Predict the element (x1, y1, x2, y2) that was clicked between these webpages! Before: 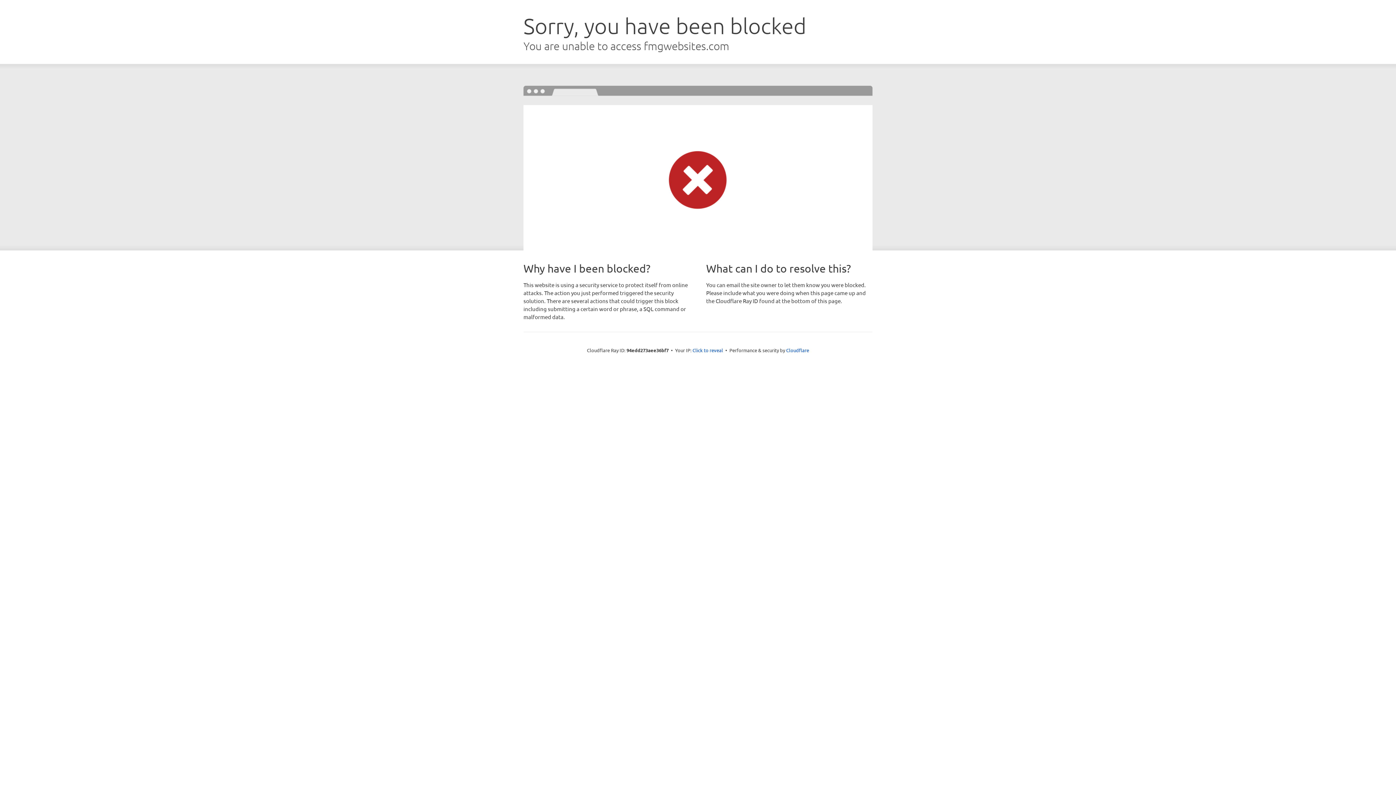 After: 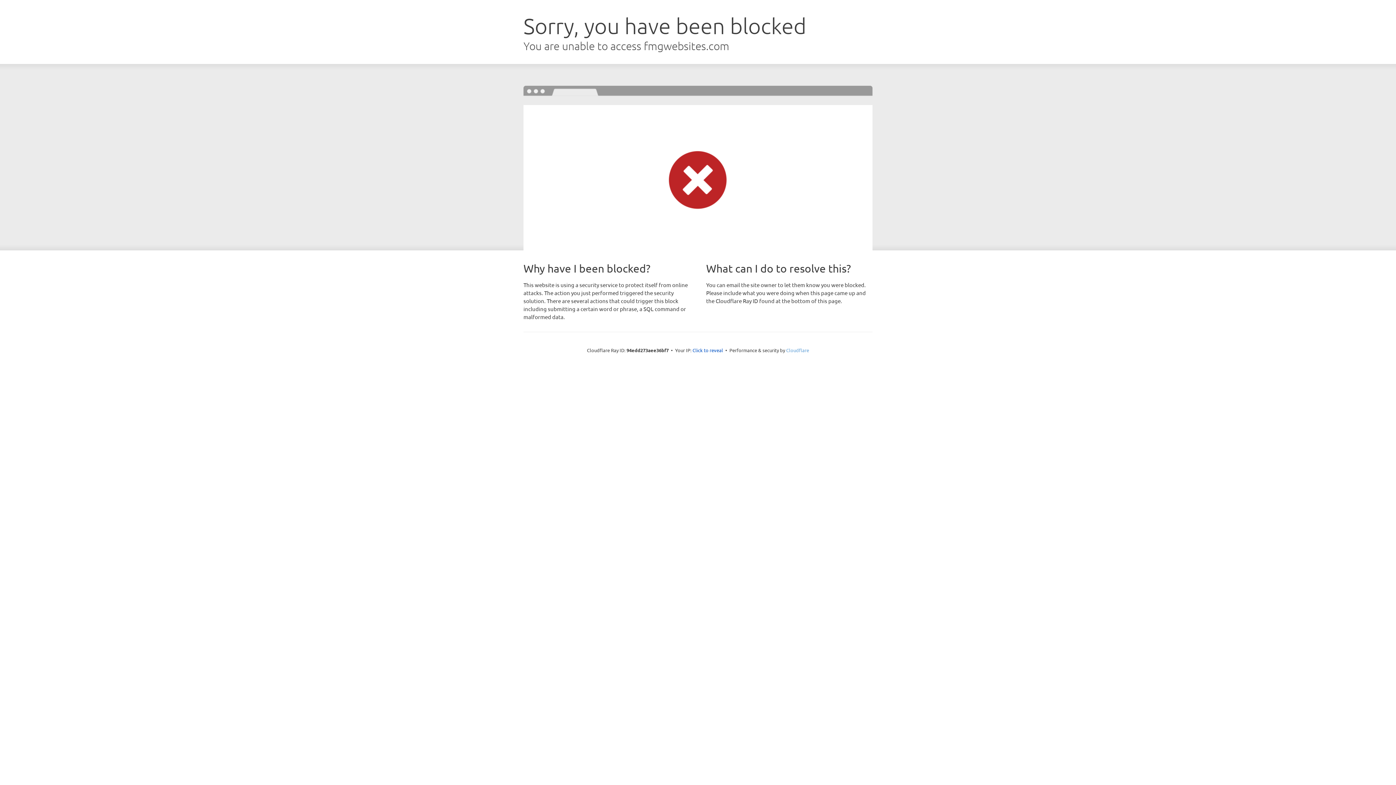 Action: bbox: (786, 347, 809, 353) label: Cloudflare